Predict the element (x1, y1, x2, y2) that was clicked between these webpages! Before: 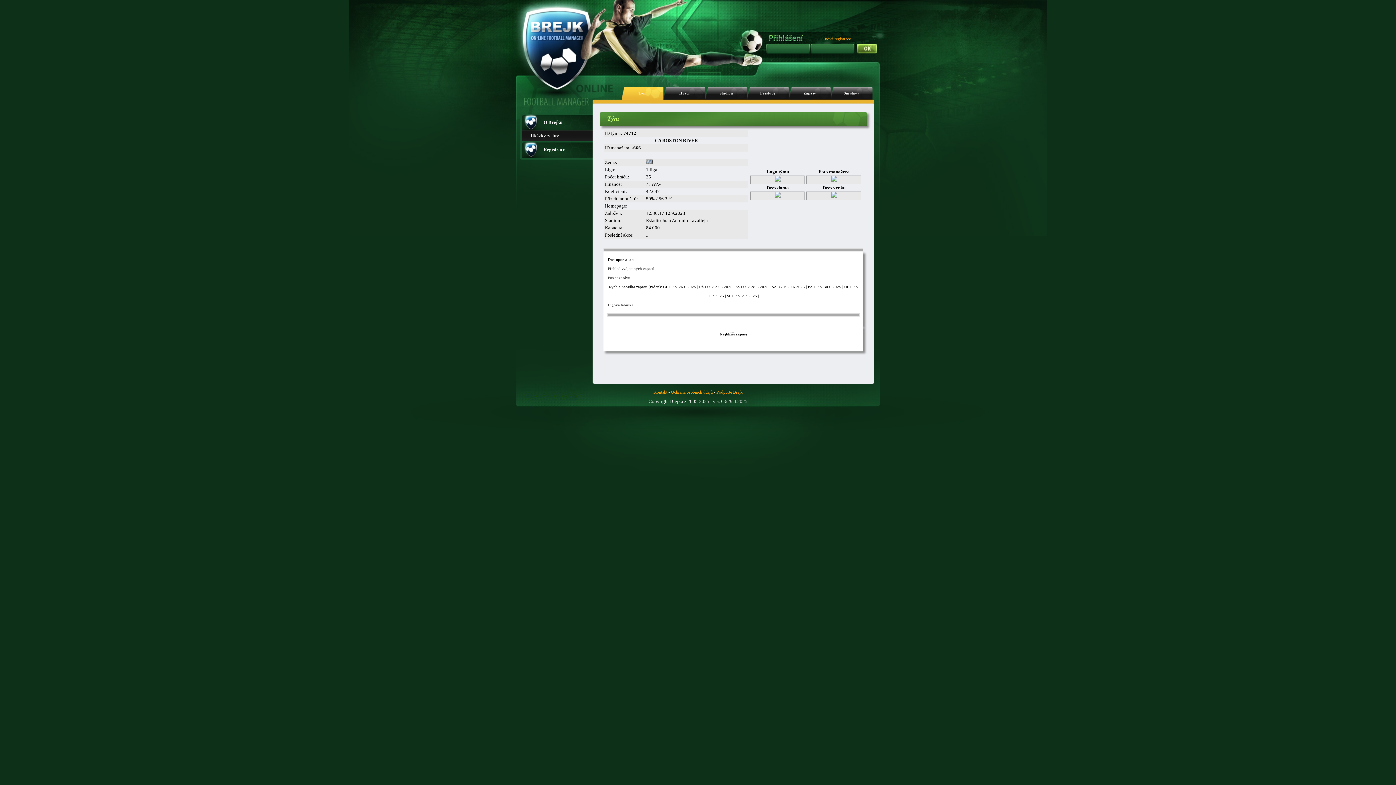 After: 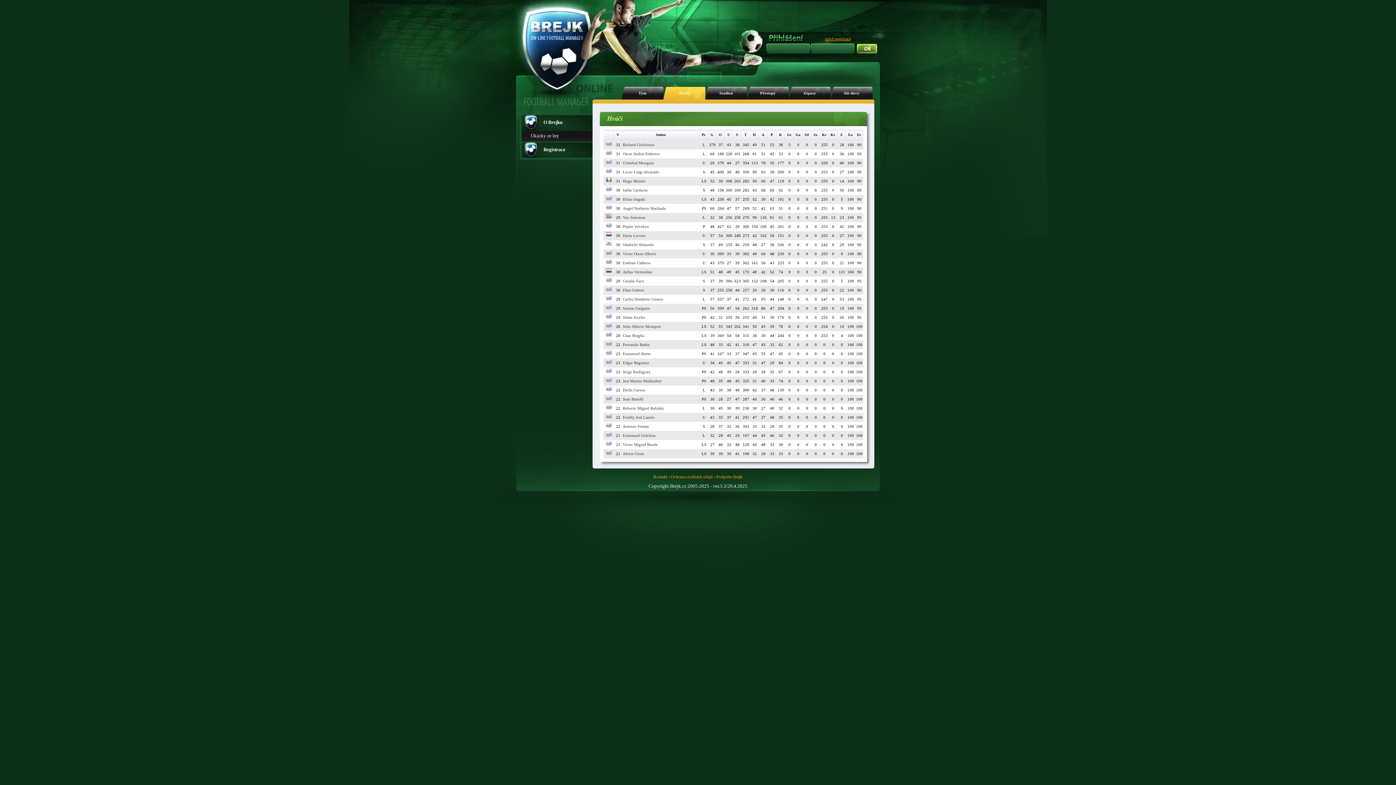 Action: bbox: (663, 86, 705, 99) label: Hráči